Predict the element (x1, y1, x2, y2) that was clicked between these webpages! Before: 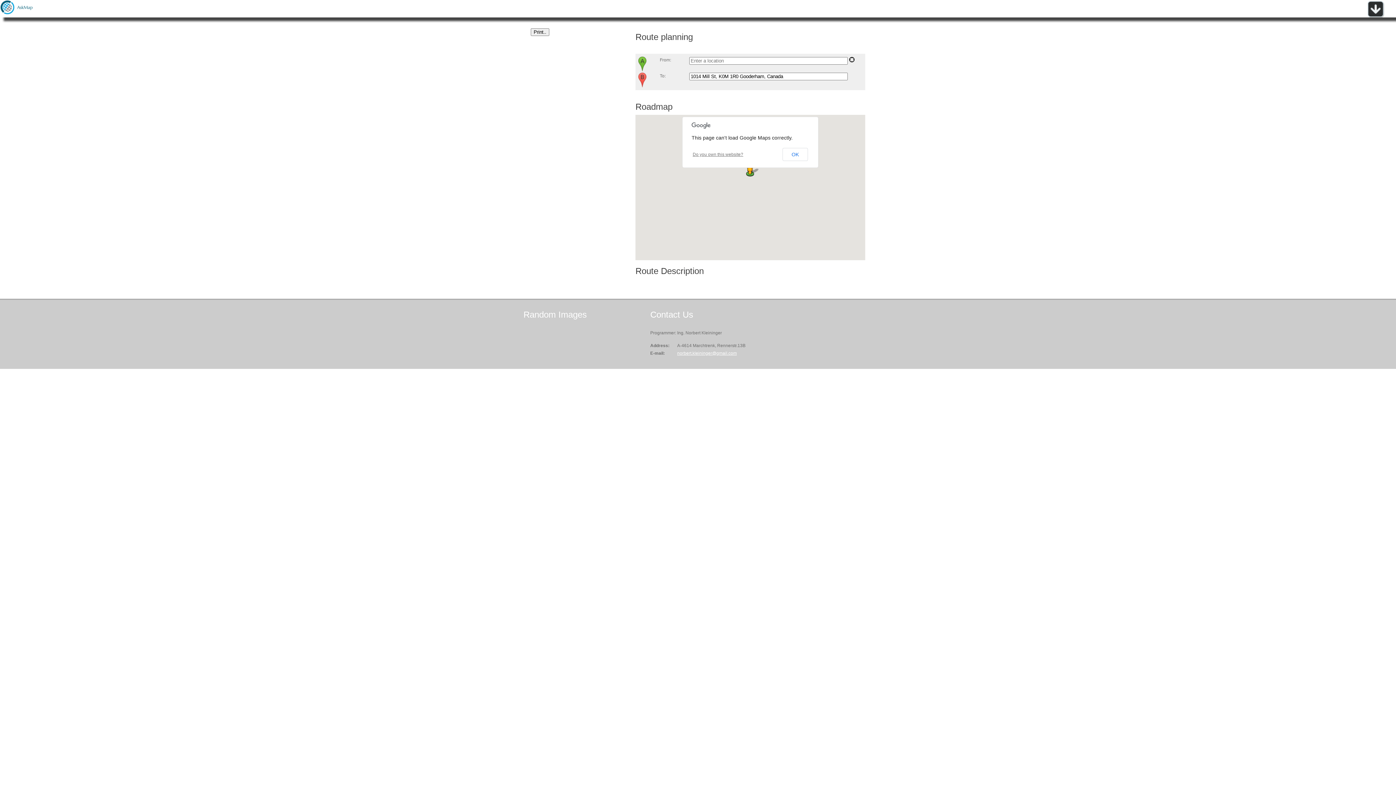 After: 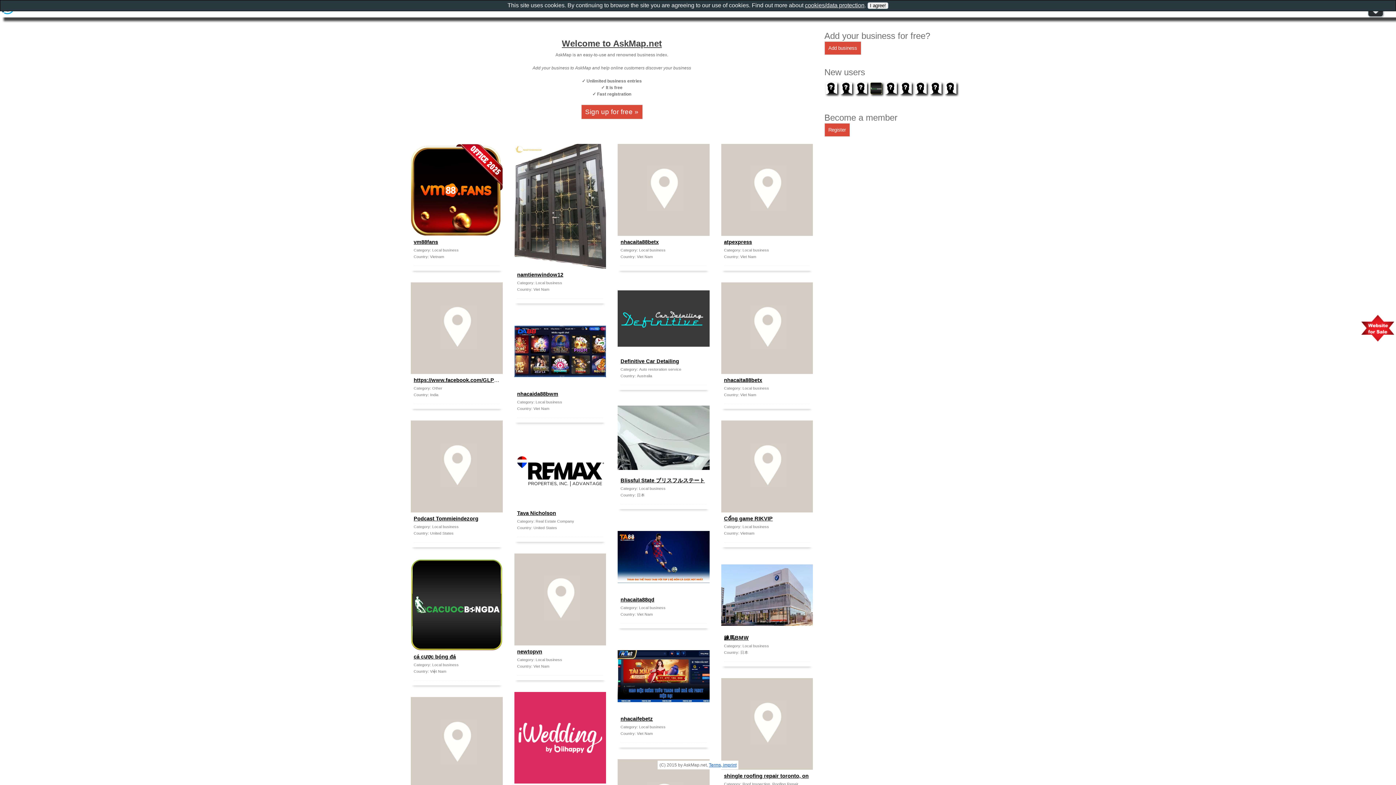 Action: bbox: (0, 10, 36, 15)